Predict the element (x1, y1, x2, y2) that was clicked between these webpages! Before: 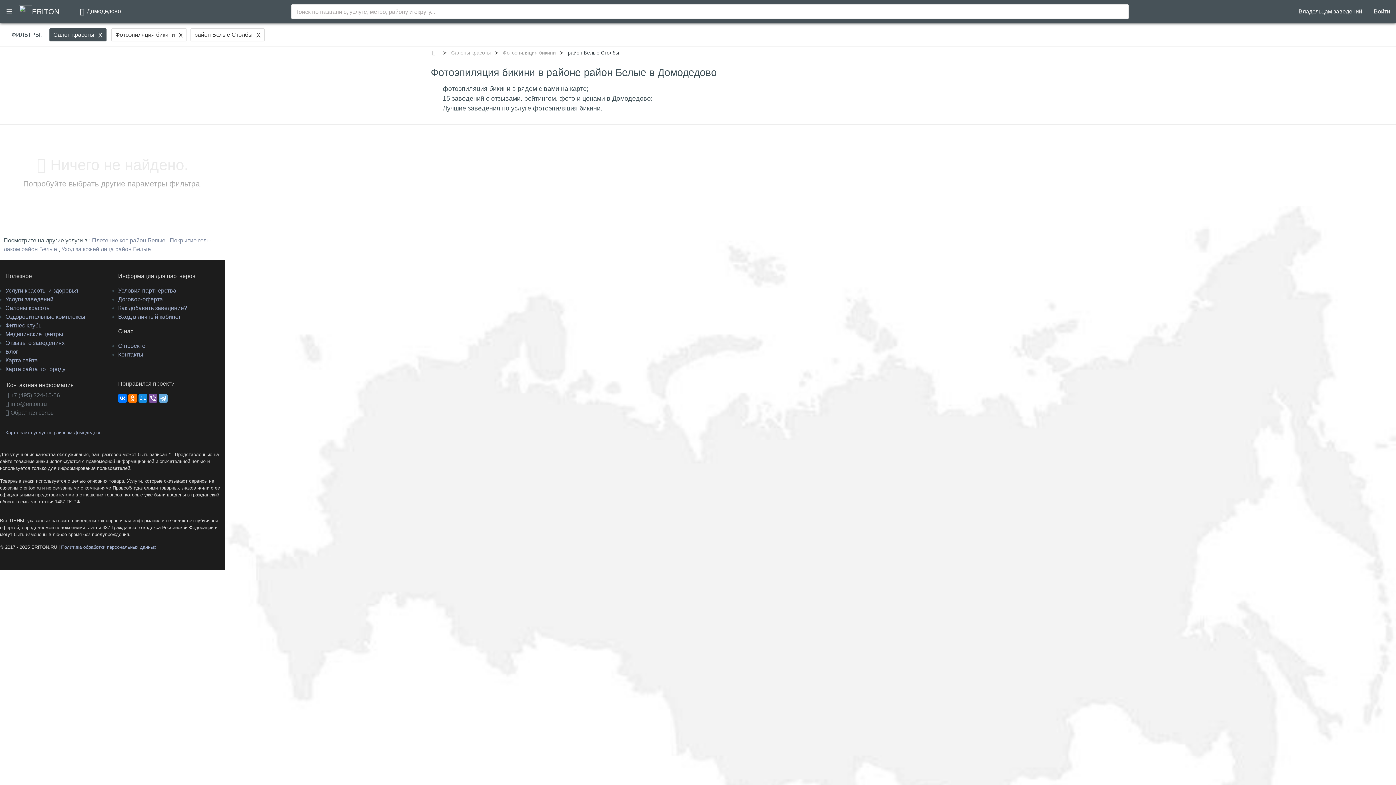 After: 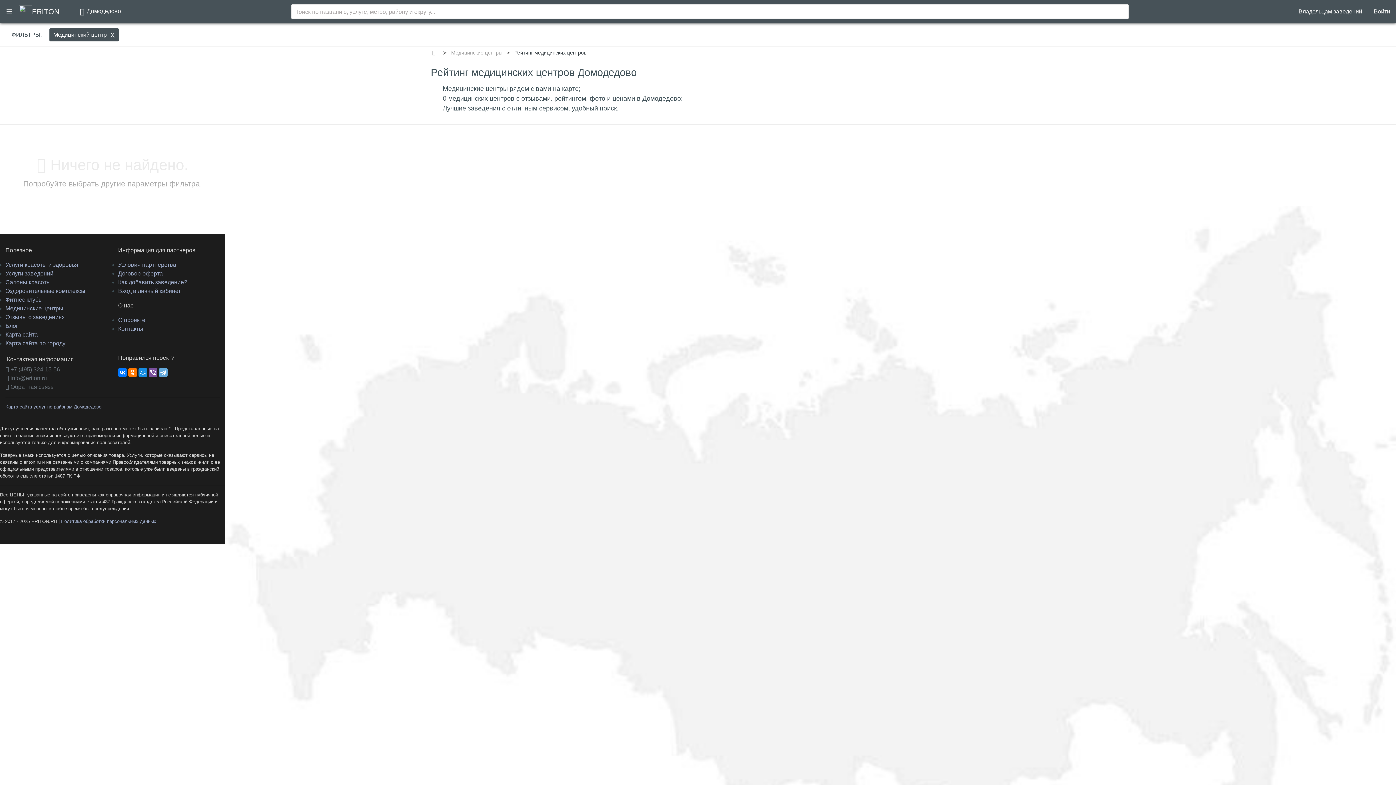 Action: bbox: (5, 331, 63, 337) label: Медицинские центры